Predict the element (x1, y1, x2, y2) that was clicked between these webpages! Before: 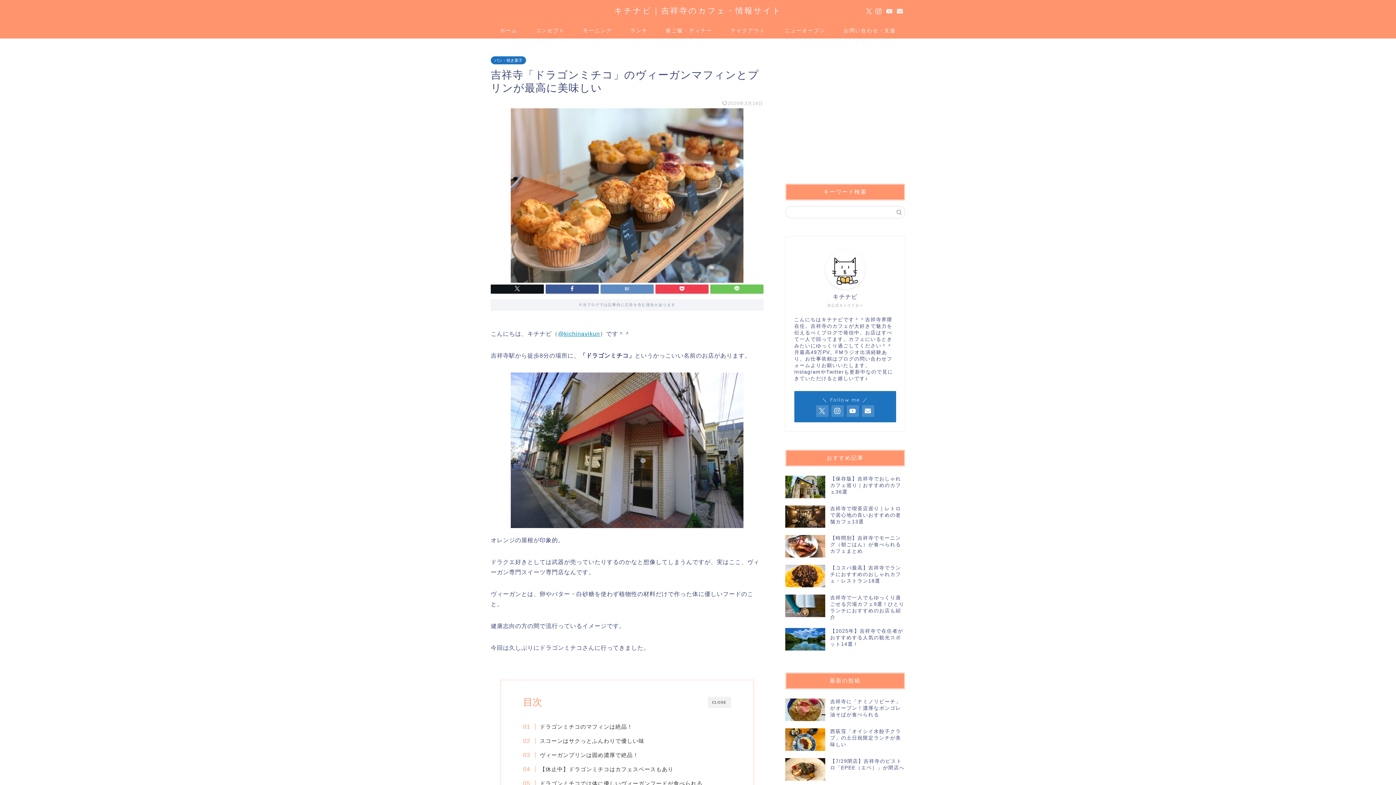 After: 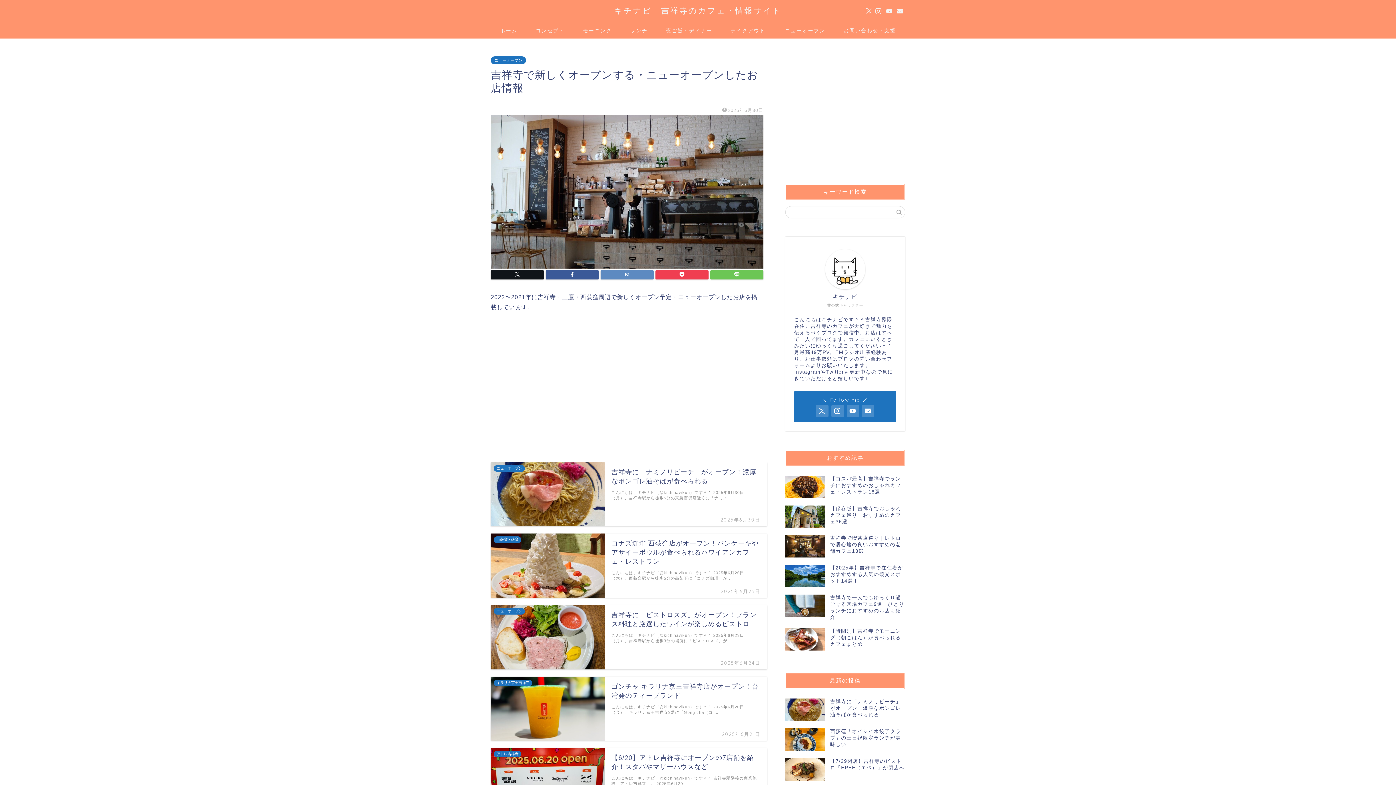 Action: bbox: (774, 21, 834, 38) label: ニューオープン